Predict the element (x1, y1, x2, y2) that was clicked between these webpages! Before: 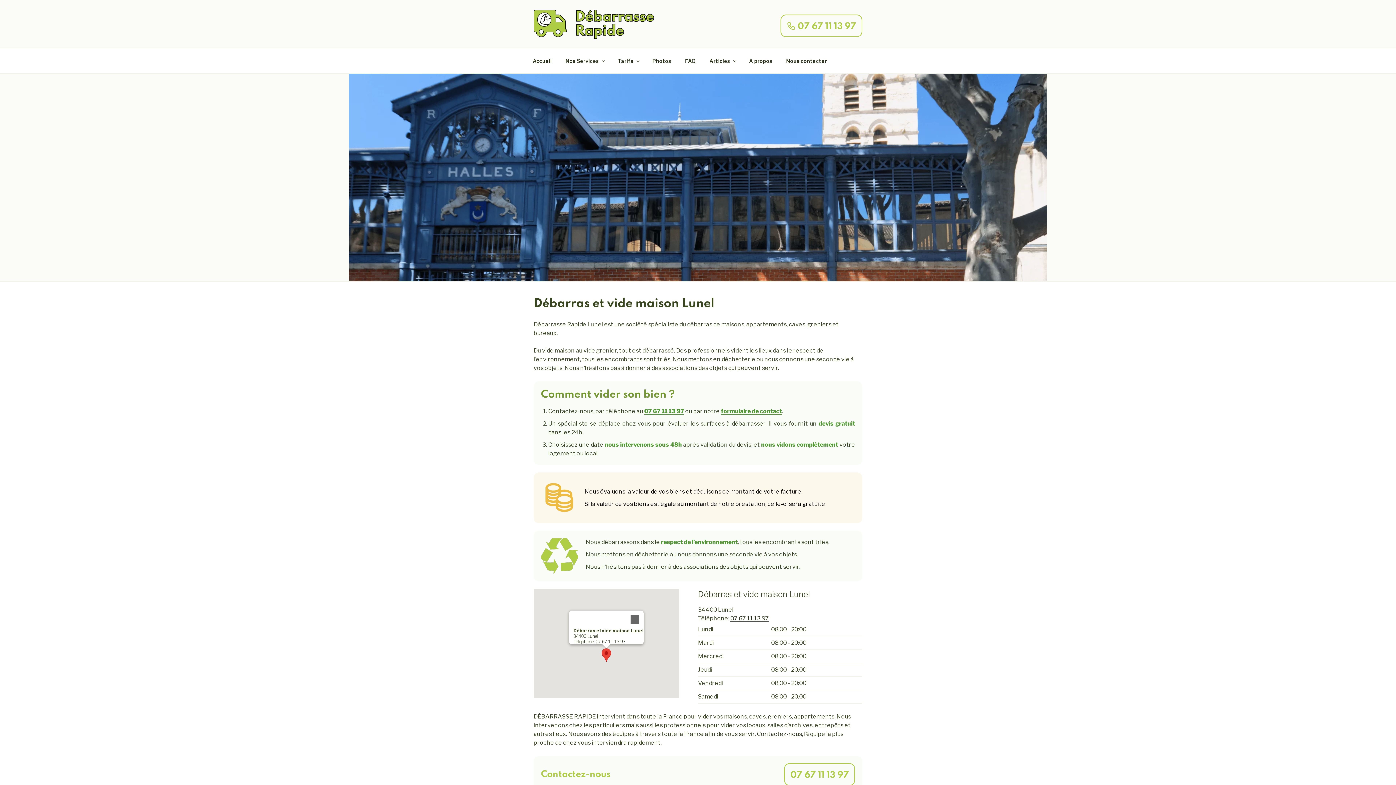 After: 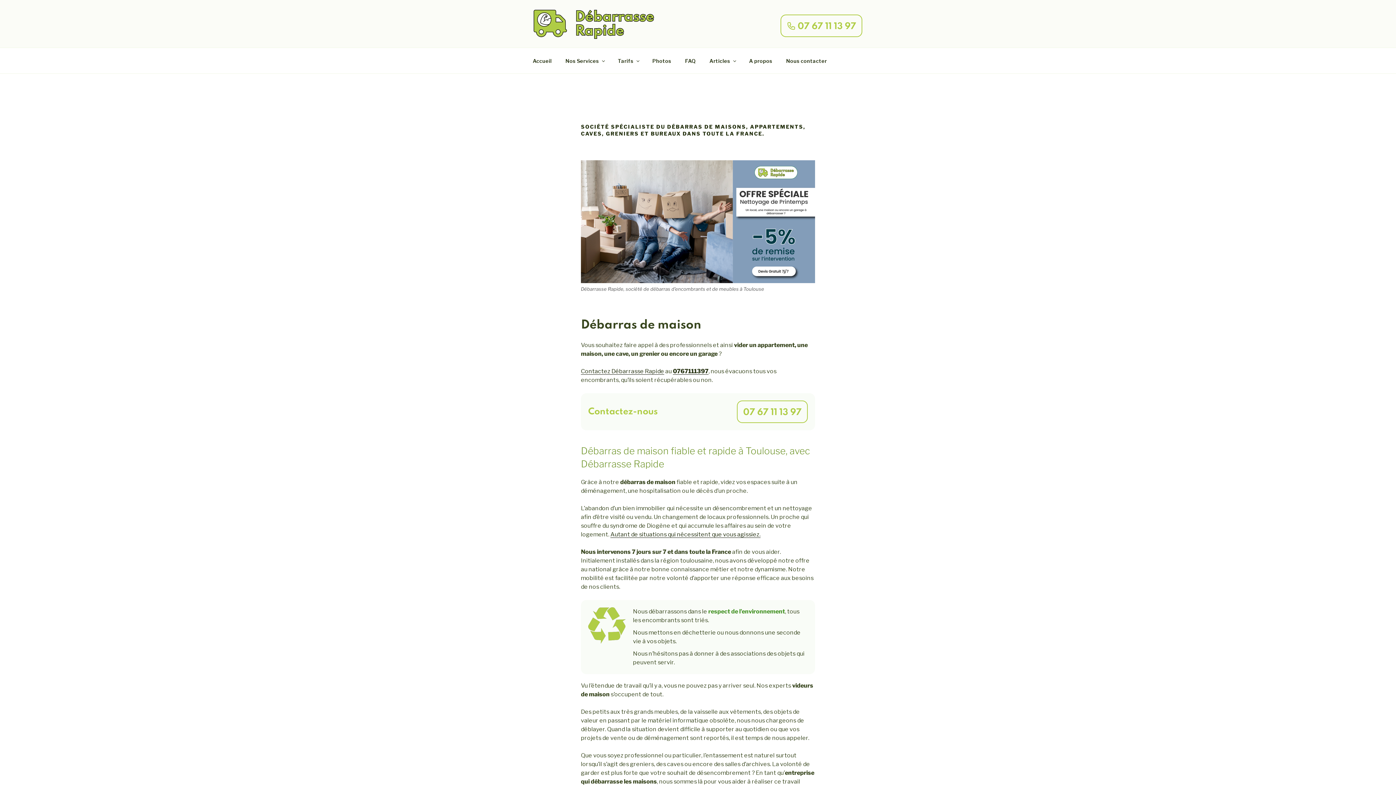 Action: bbox: (533, 9, 665, 41)